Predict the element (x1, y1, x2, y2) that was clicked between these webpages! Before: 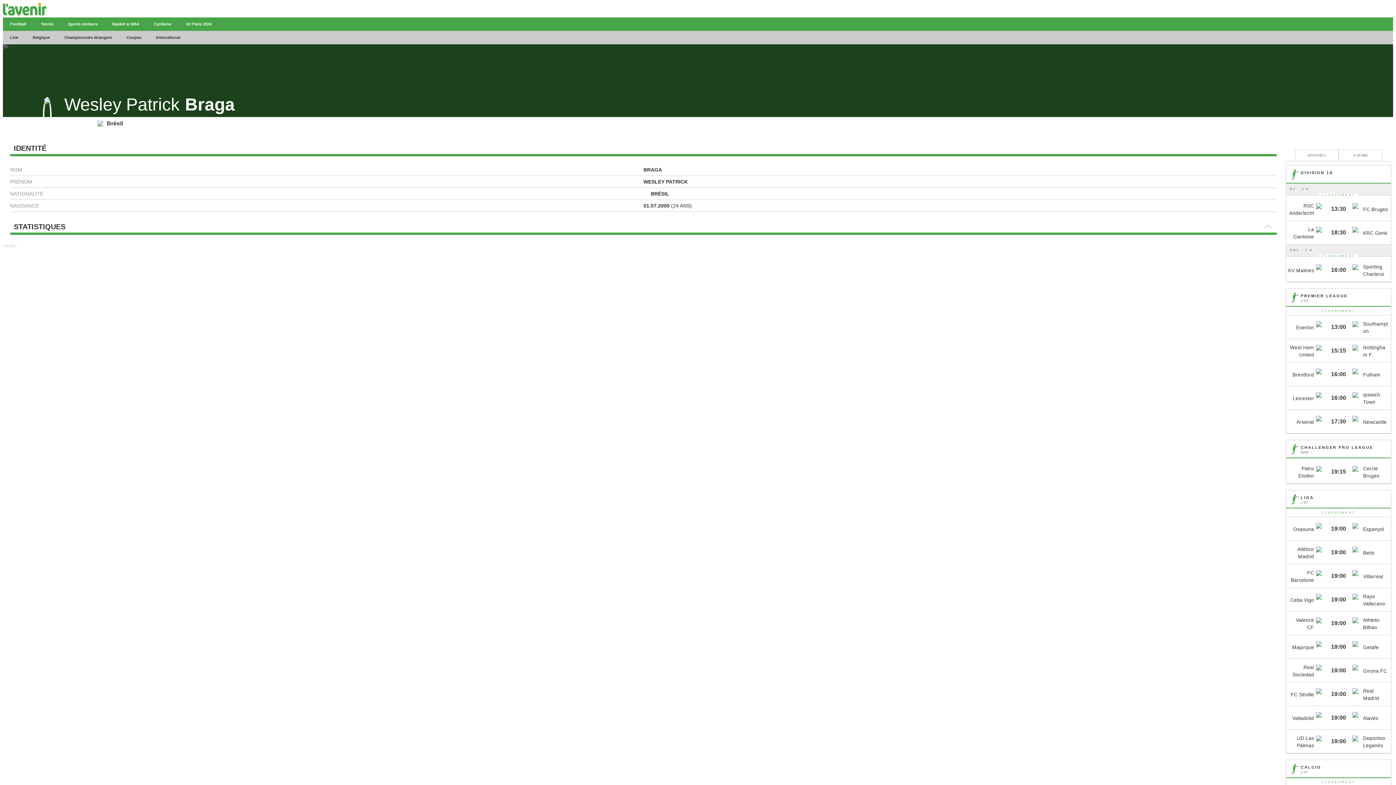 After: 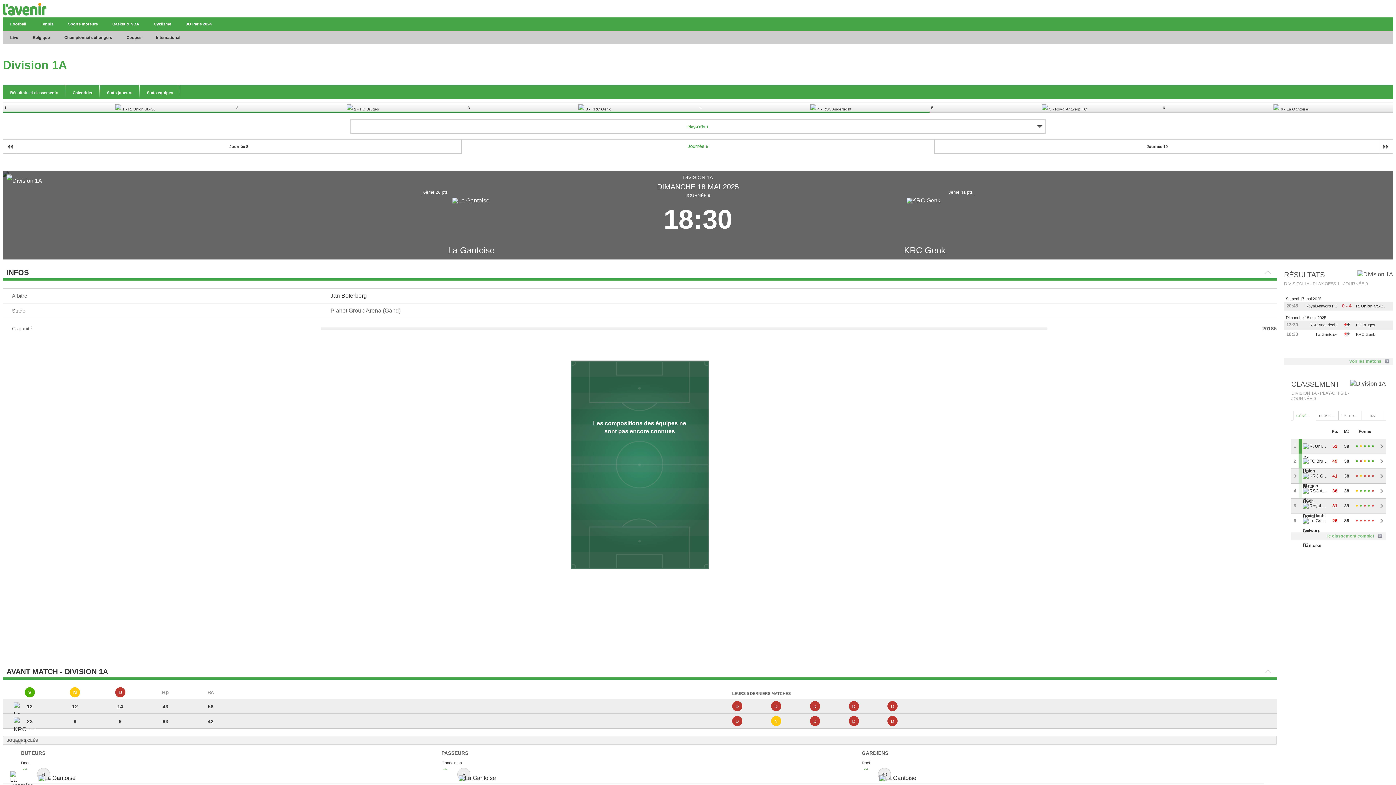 Action: label: La Gantoise
KRC Genk	
18:30 bbox: (1286, 221, 1391, 244)